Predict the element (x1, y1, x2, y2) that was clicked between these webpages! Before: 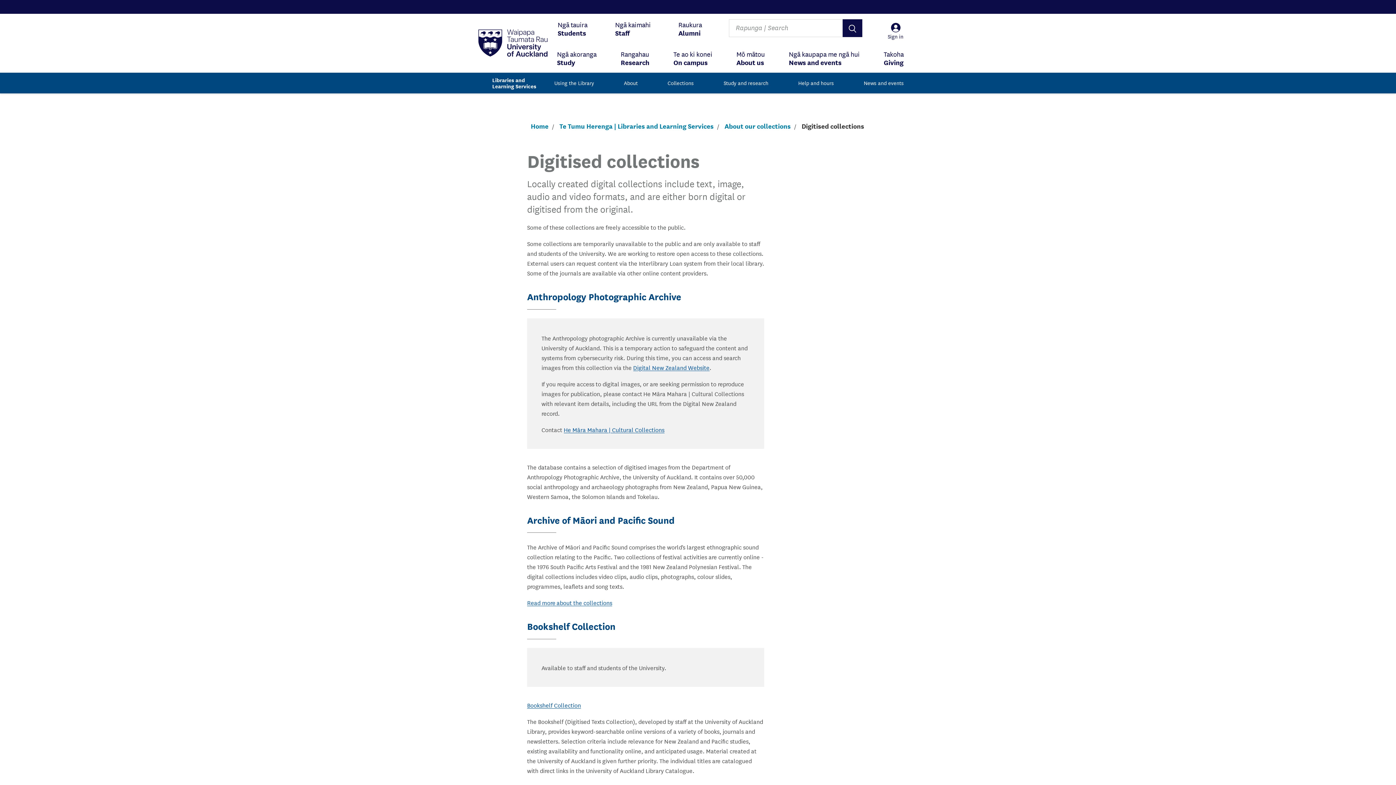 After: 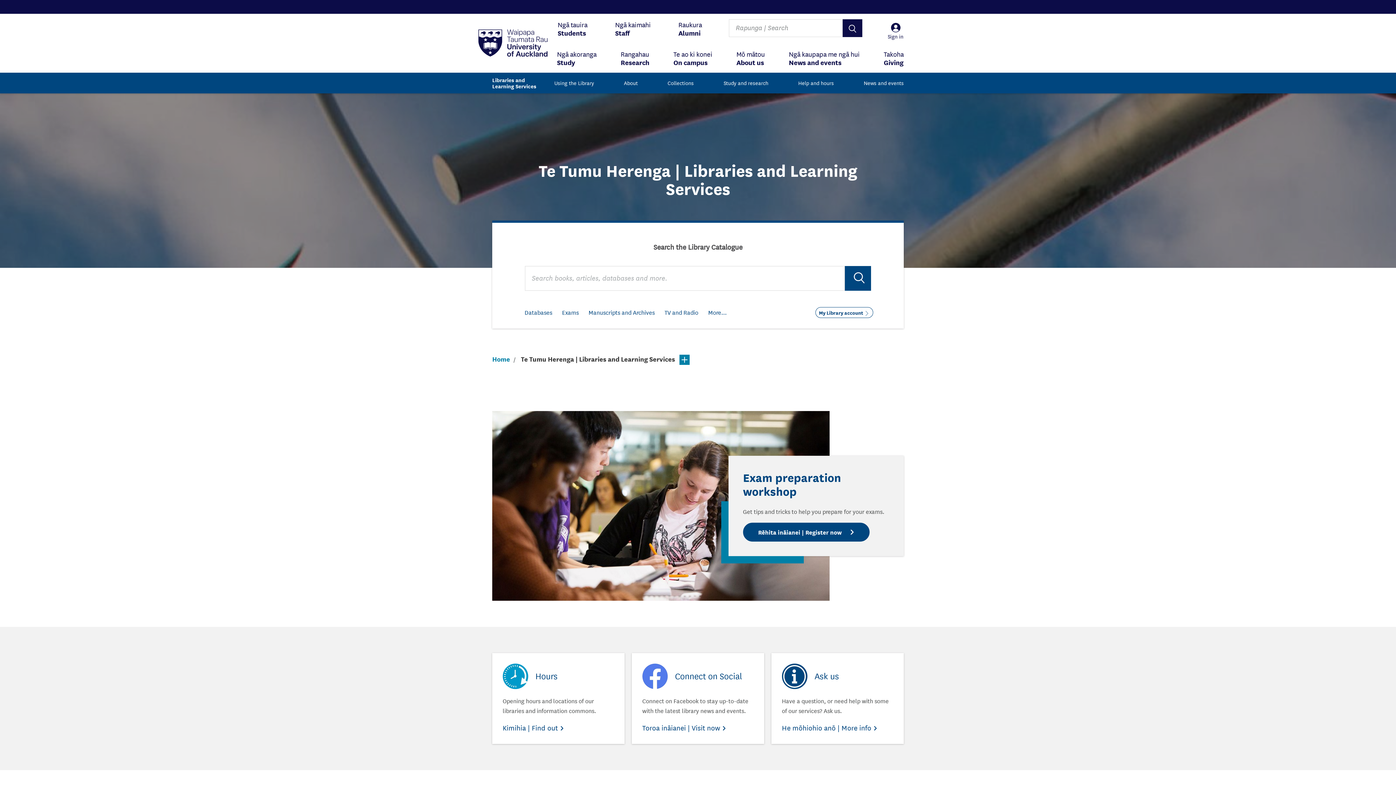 Action: label: Libraries and Learning Services bbox: (492, 76, 547, 89)